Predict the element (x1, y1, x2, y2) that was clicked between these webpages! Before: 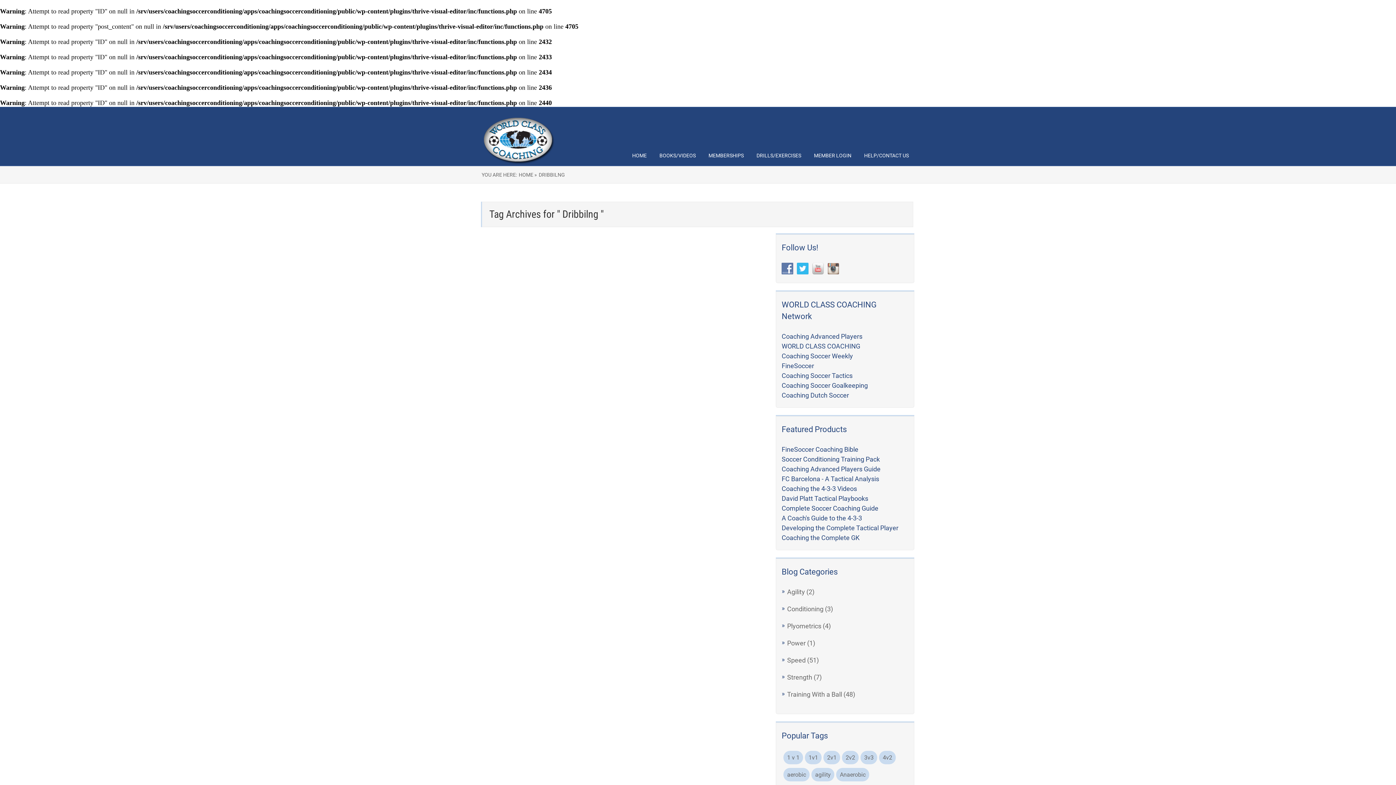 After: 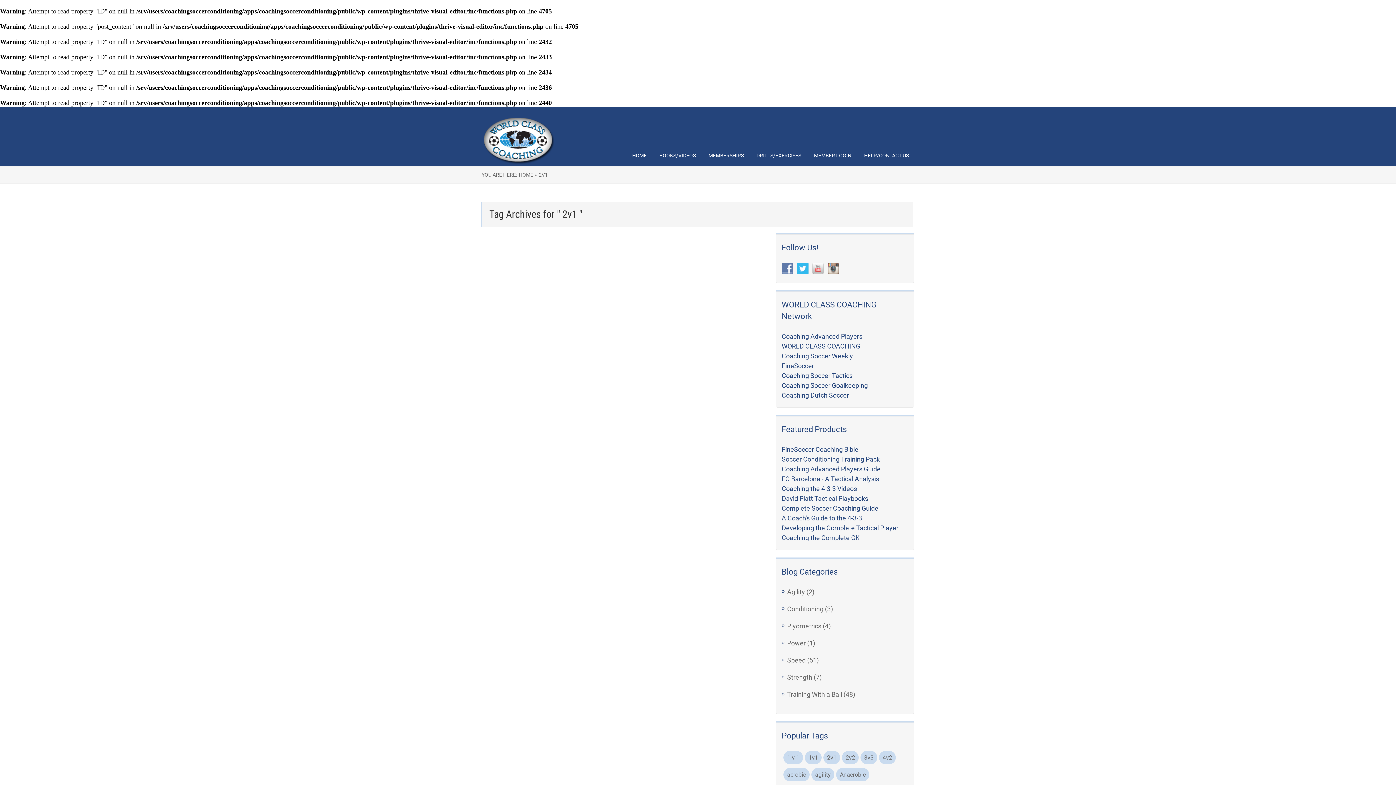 Action: bbox: (823, 751, 840, 764) label: 2v1 (3 items)